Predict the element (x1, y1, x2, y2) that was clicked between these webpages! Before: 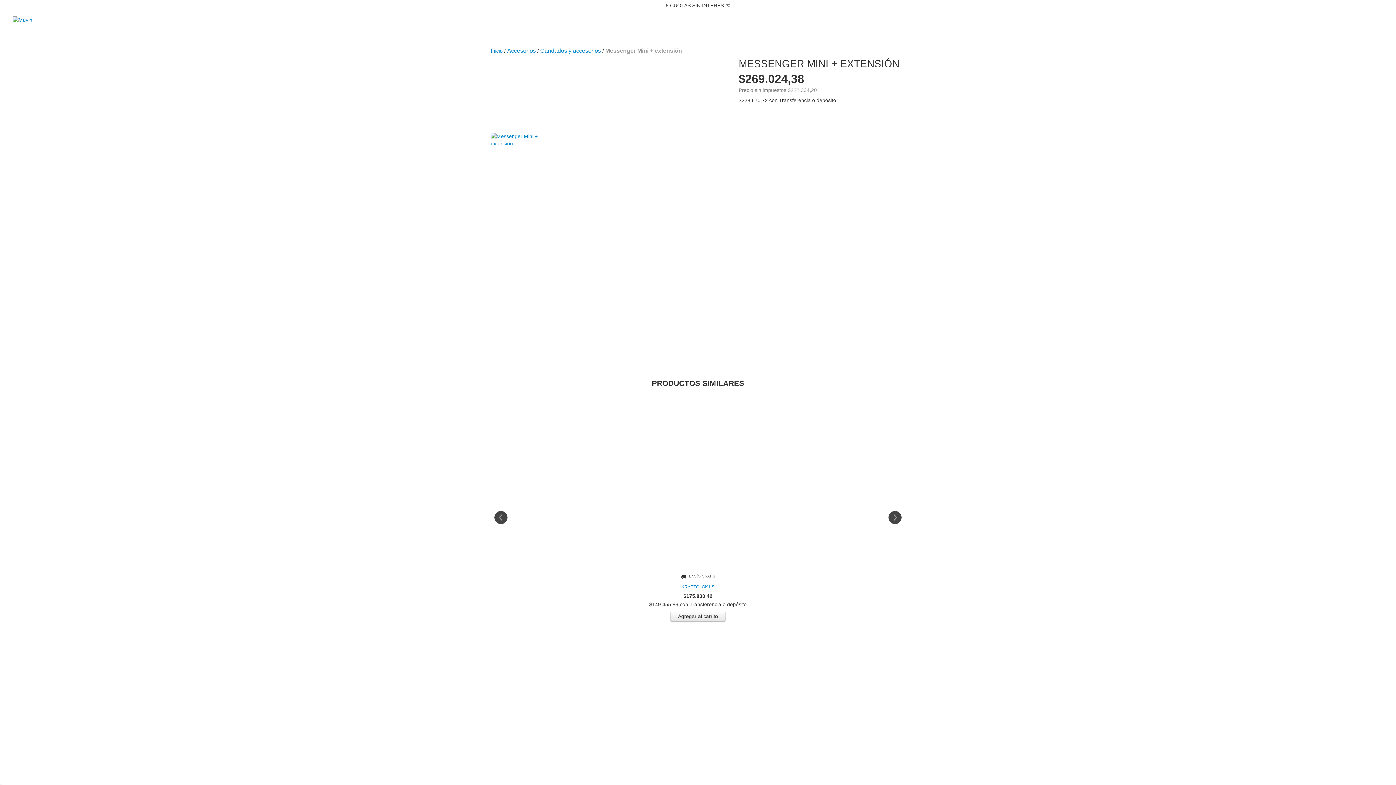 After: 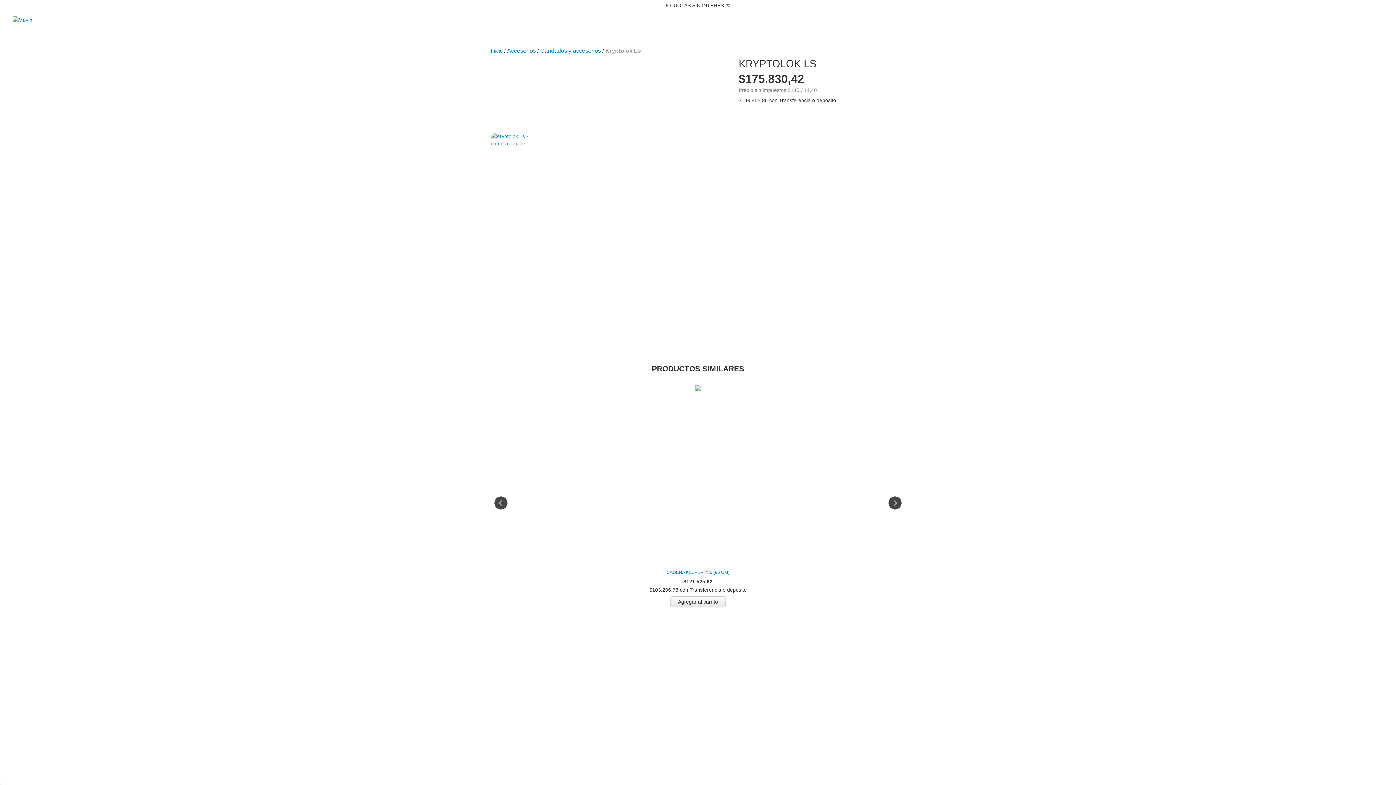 Action: bbox: (492, 583, 903, 590) label: Kryptolok Ls